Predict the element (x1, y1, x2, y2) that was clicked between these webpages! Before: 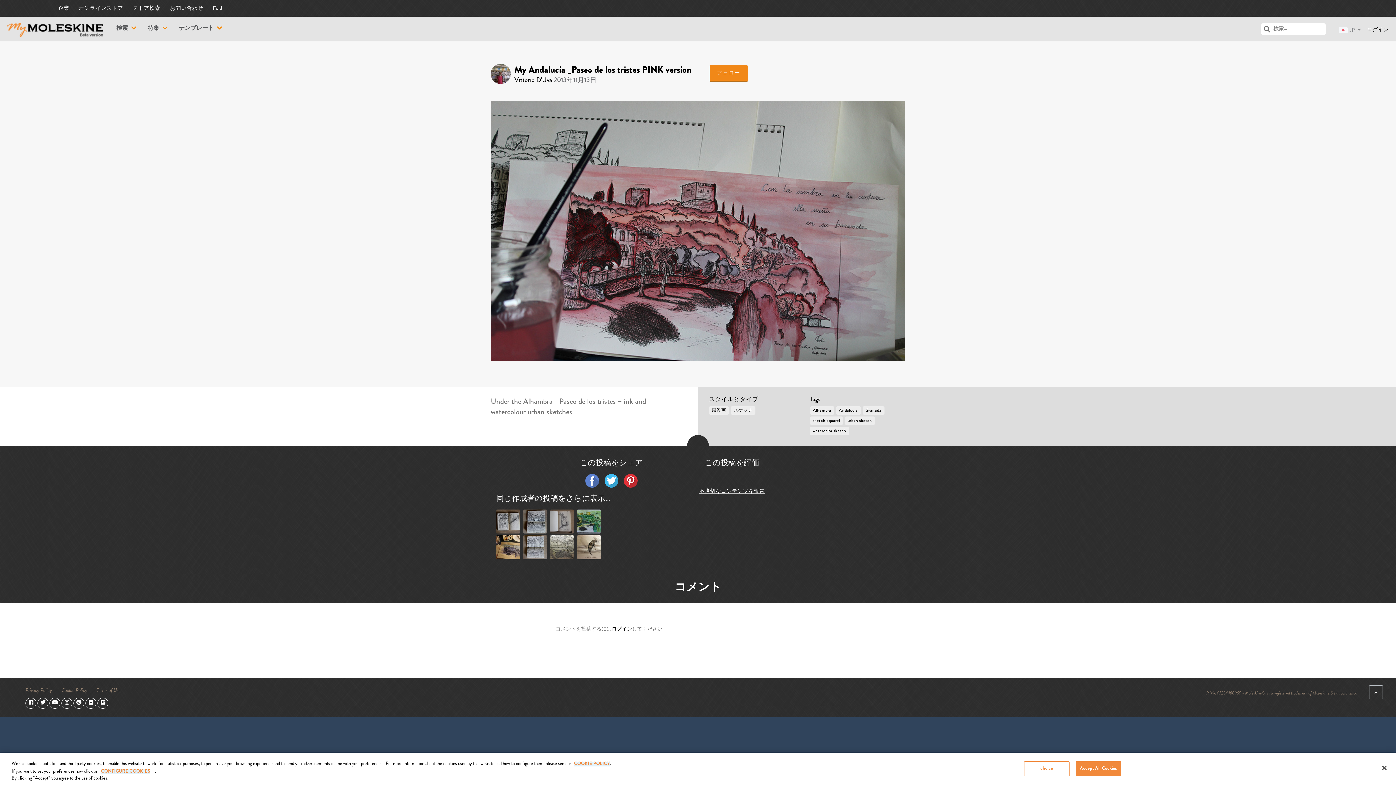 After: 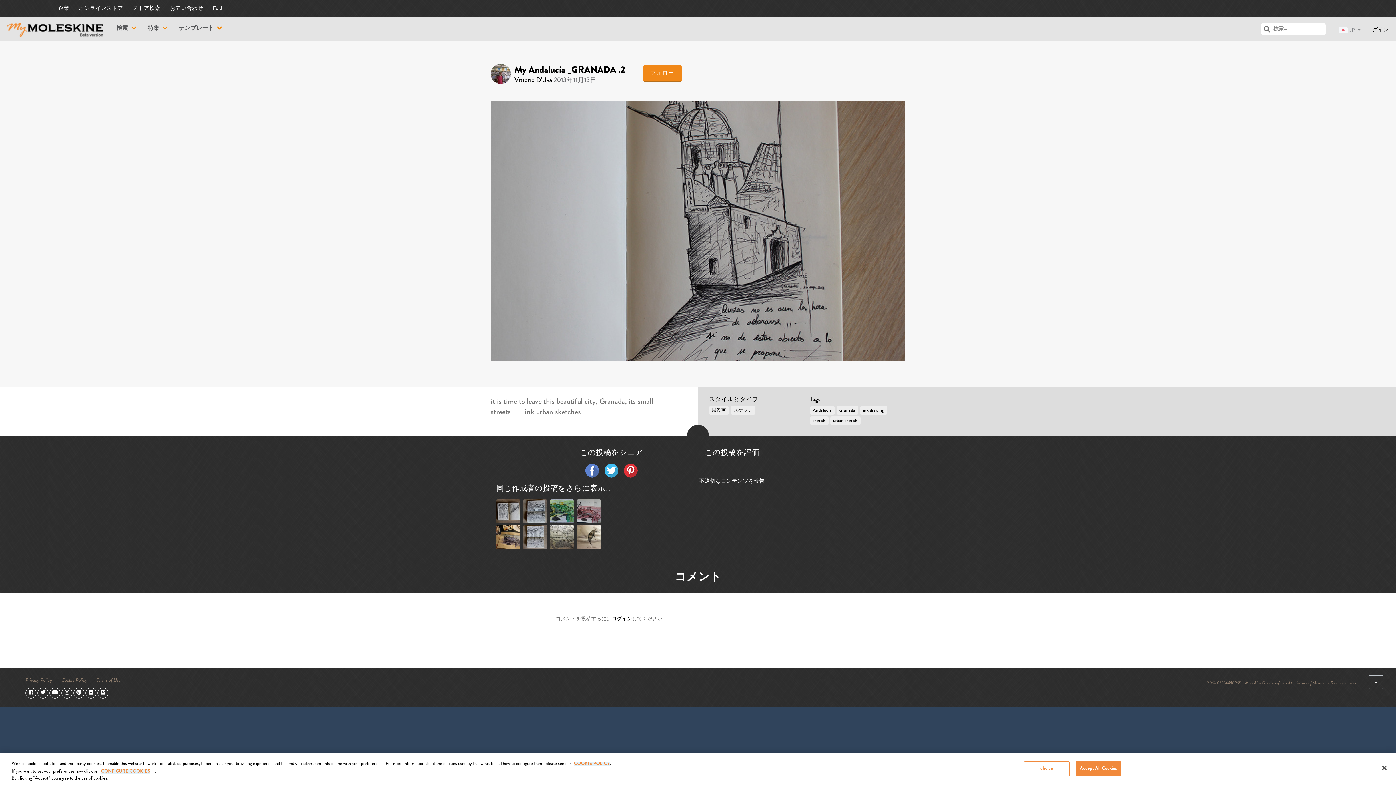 Action: bbox: (550, 509, 574, 535)